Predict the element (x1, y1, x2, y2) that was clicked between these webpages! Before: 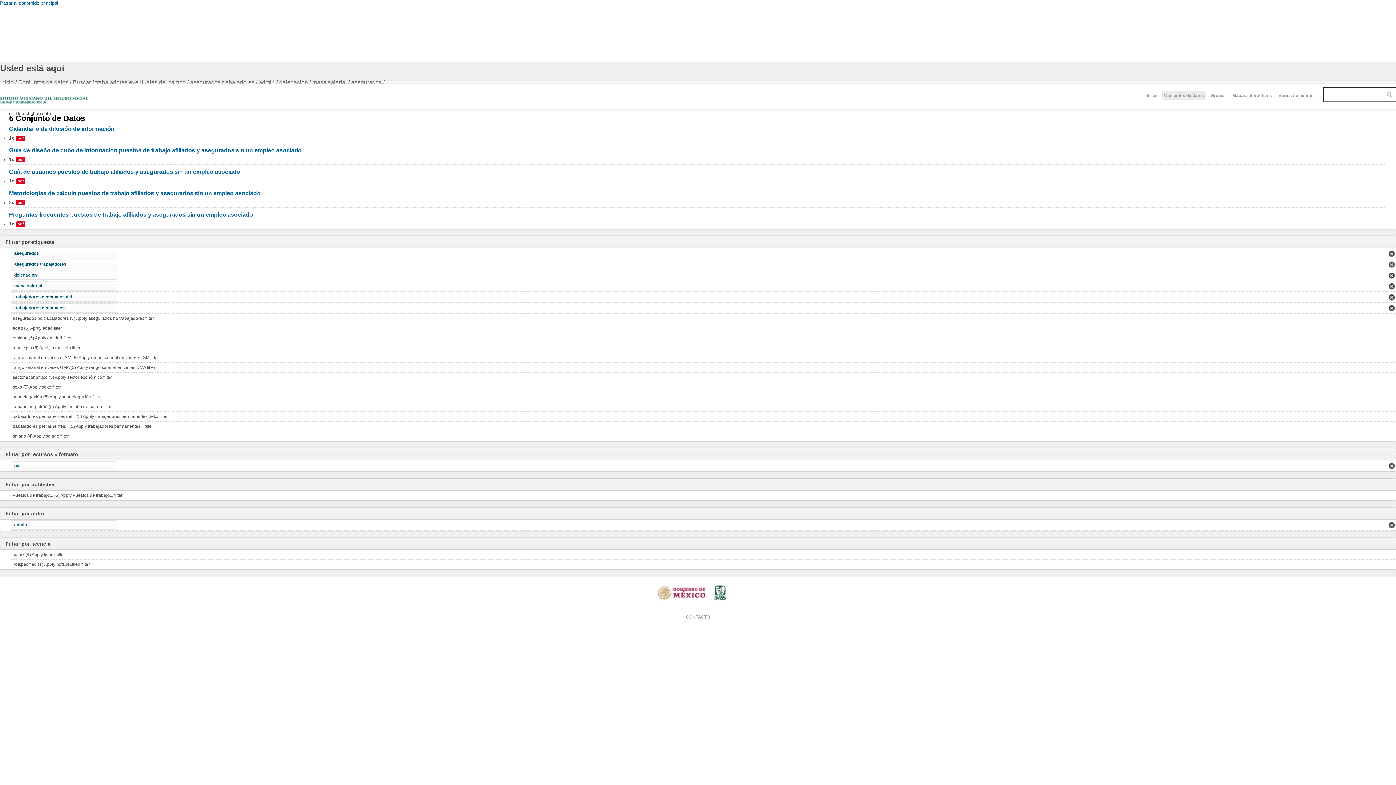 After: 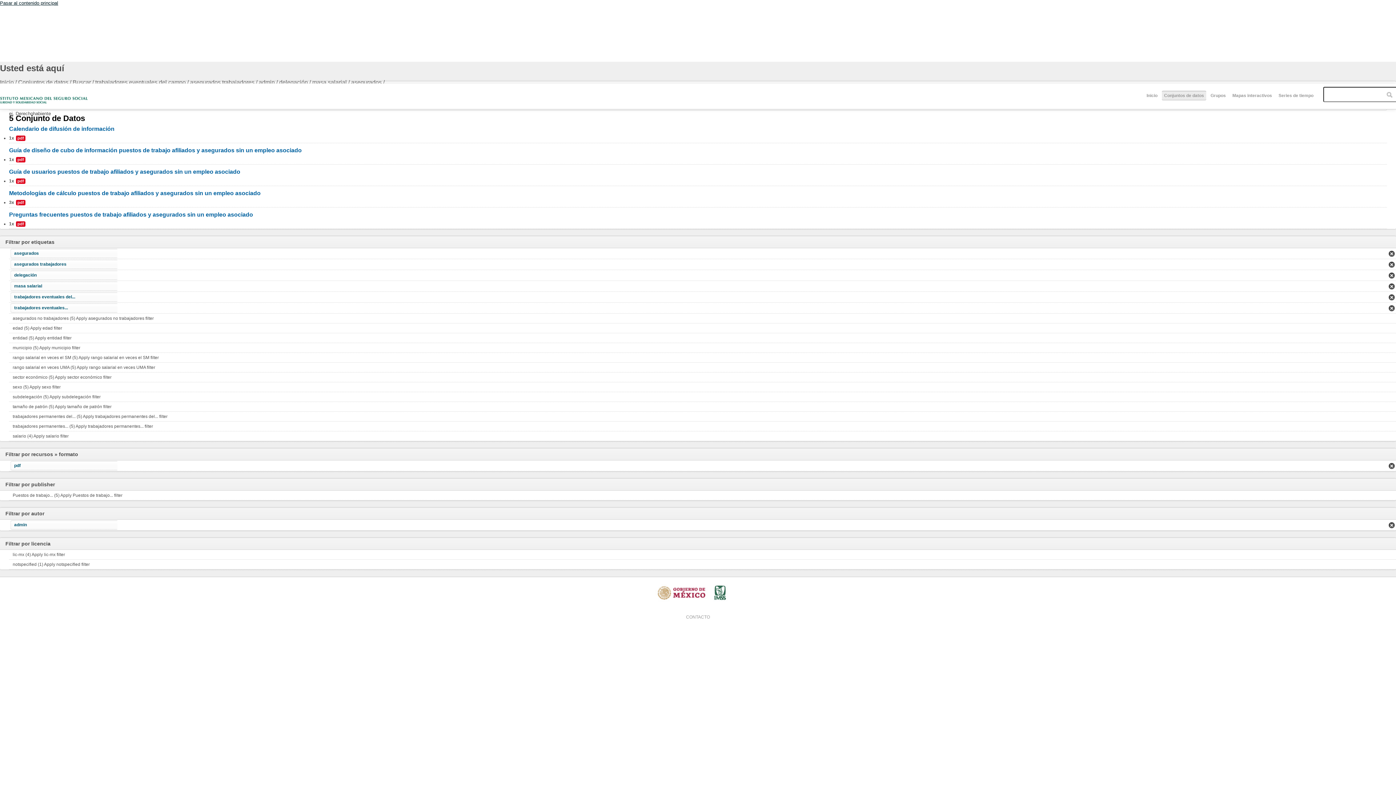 Action: label: Pasar al contenido principal bbox: (0, 0, 58, 5)